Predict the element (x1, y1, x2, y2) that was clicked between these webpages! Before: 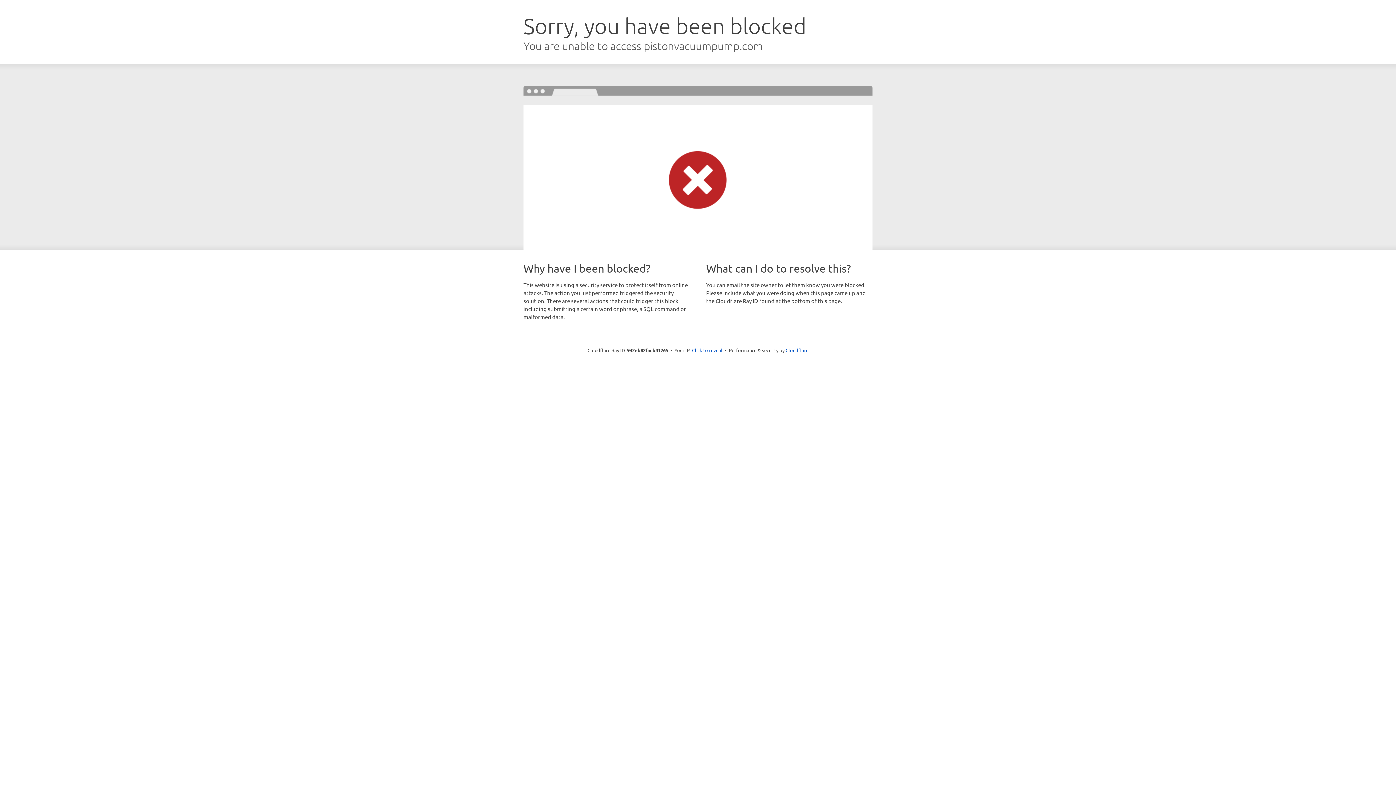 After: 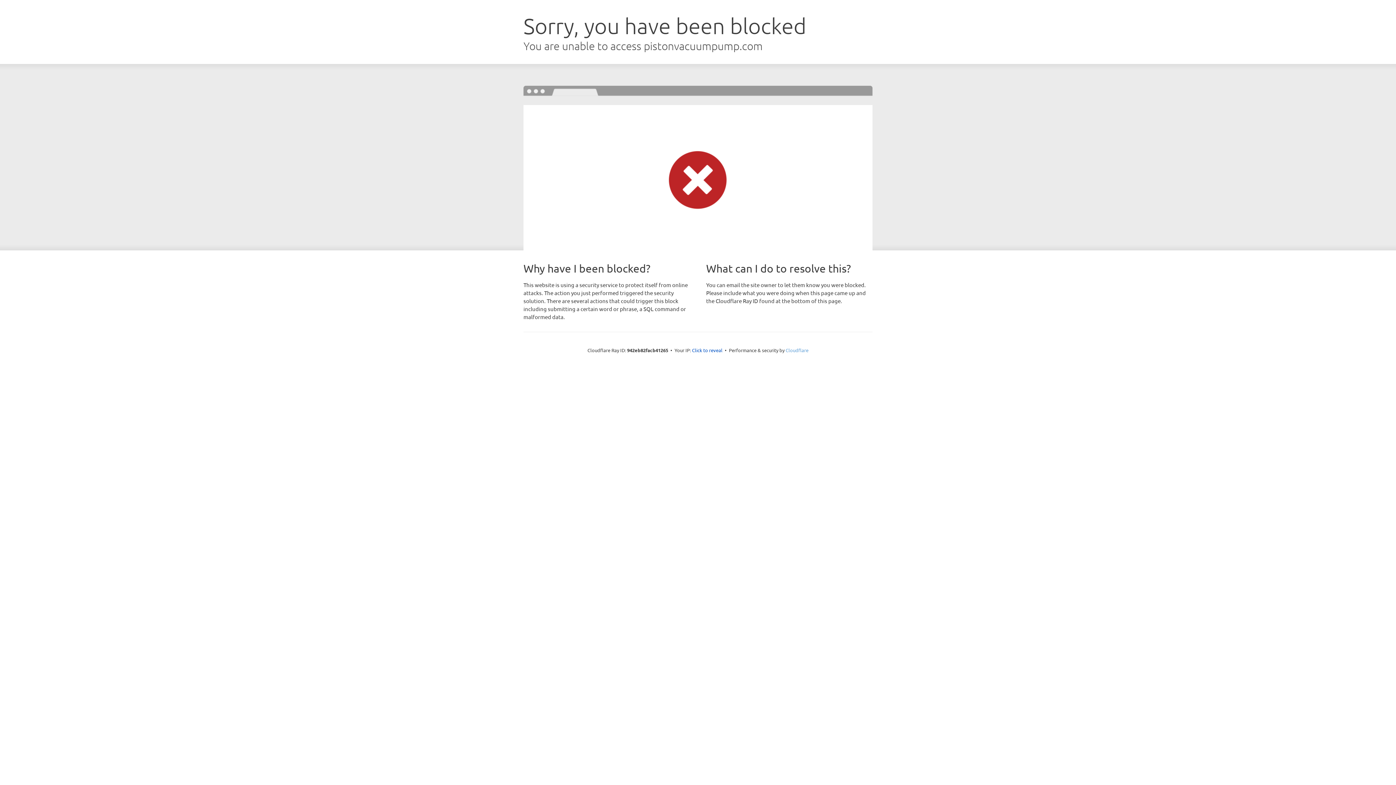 Action: label: Cloudflare bbox: (785, 347, 808, 353)